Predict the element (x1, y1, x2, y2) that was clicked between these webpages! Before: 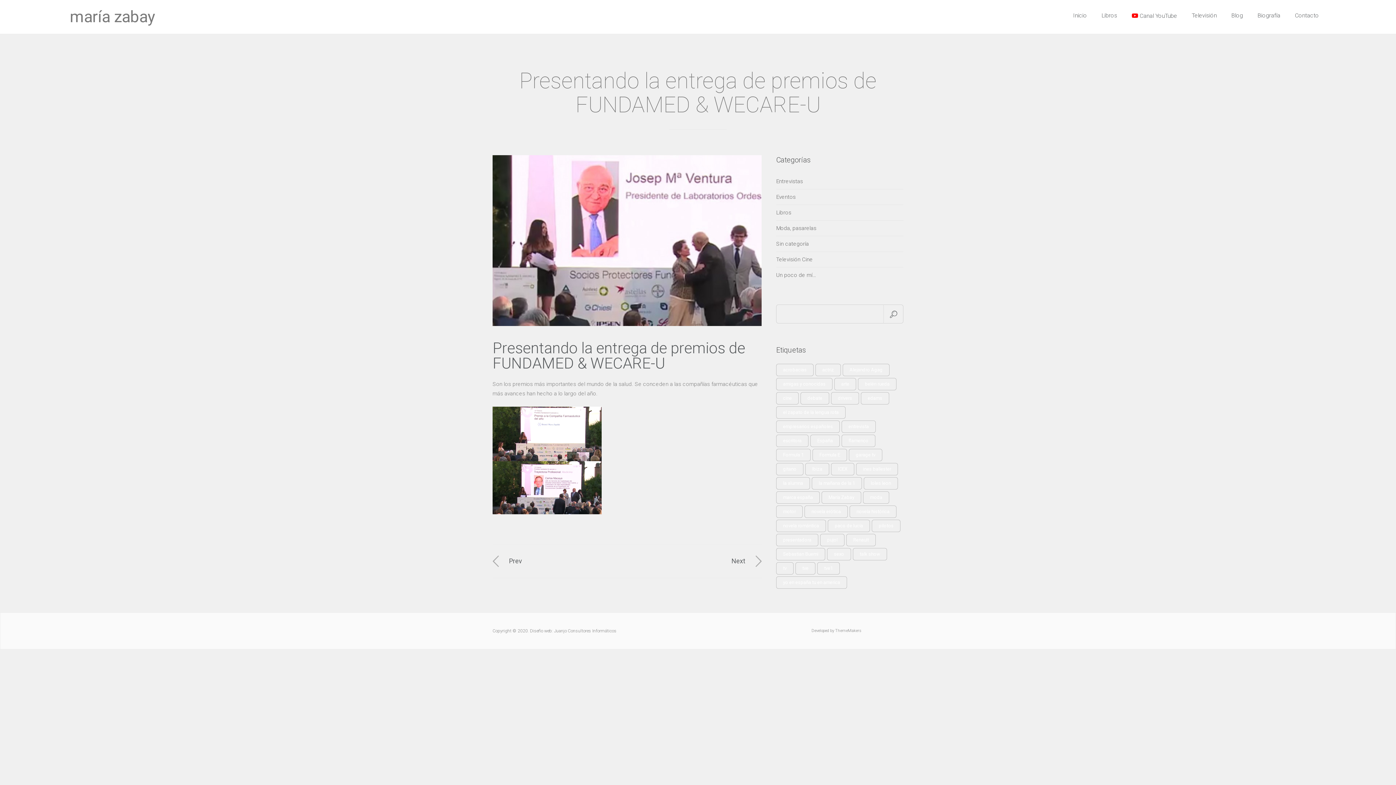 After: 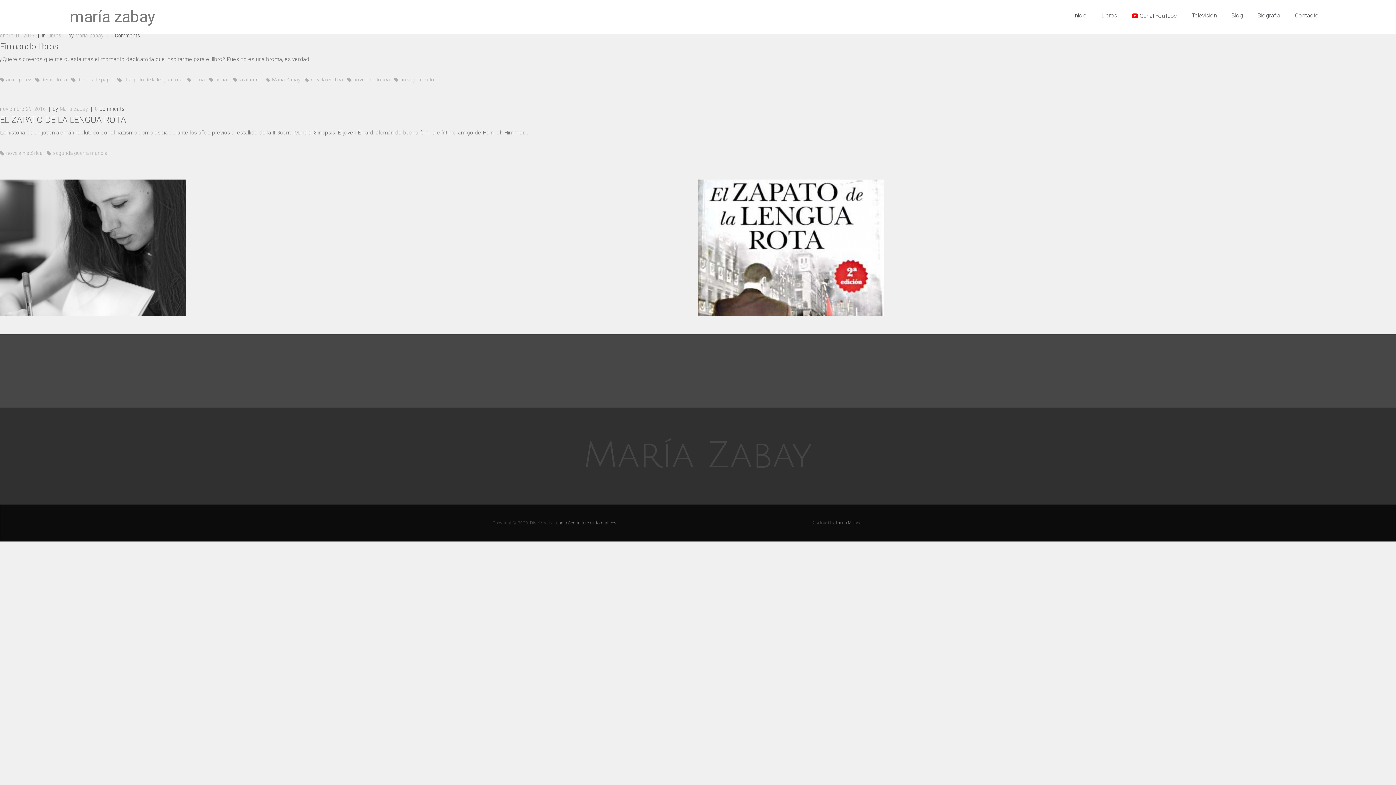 Action: bbox: (849, 505, 896, 518) label: novela histórica (2 elementos)